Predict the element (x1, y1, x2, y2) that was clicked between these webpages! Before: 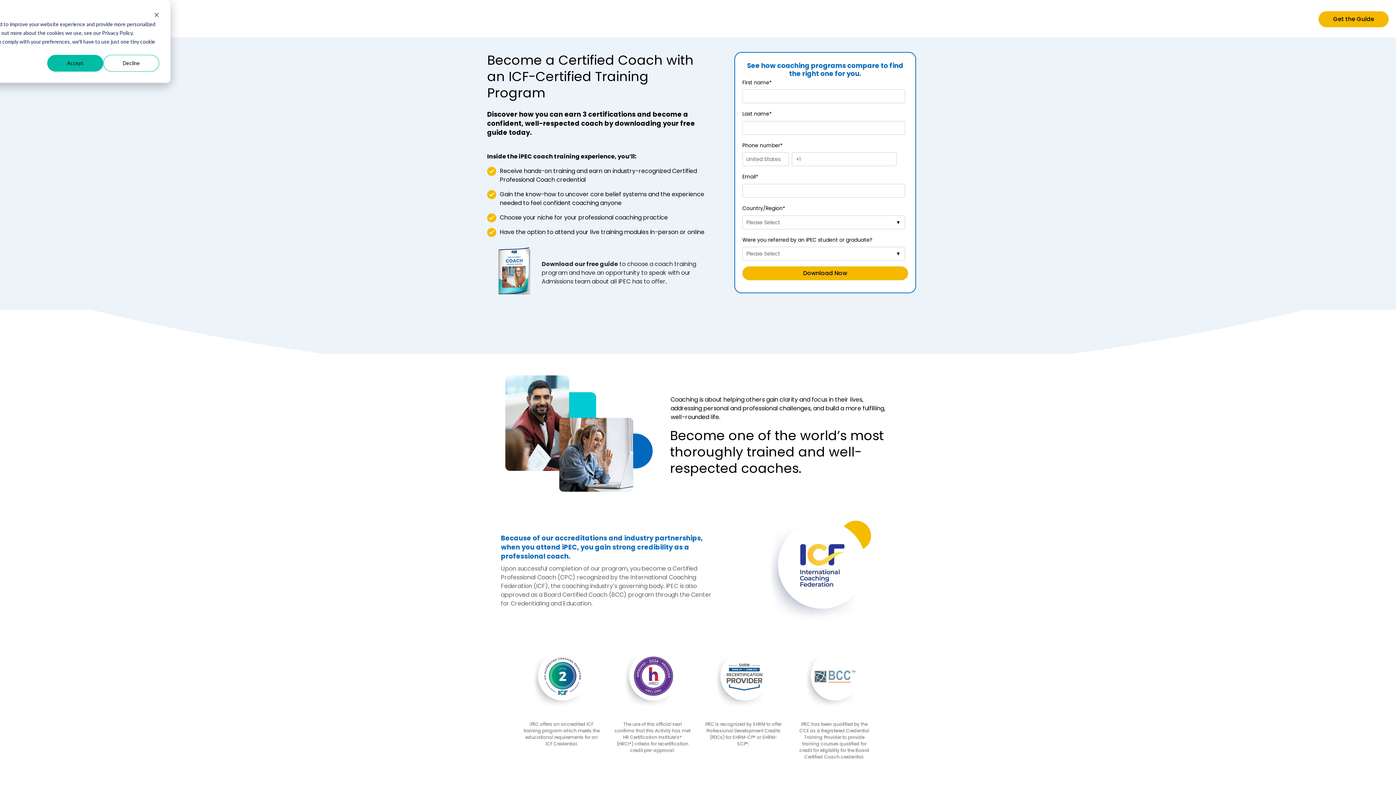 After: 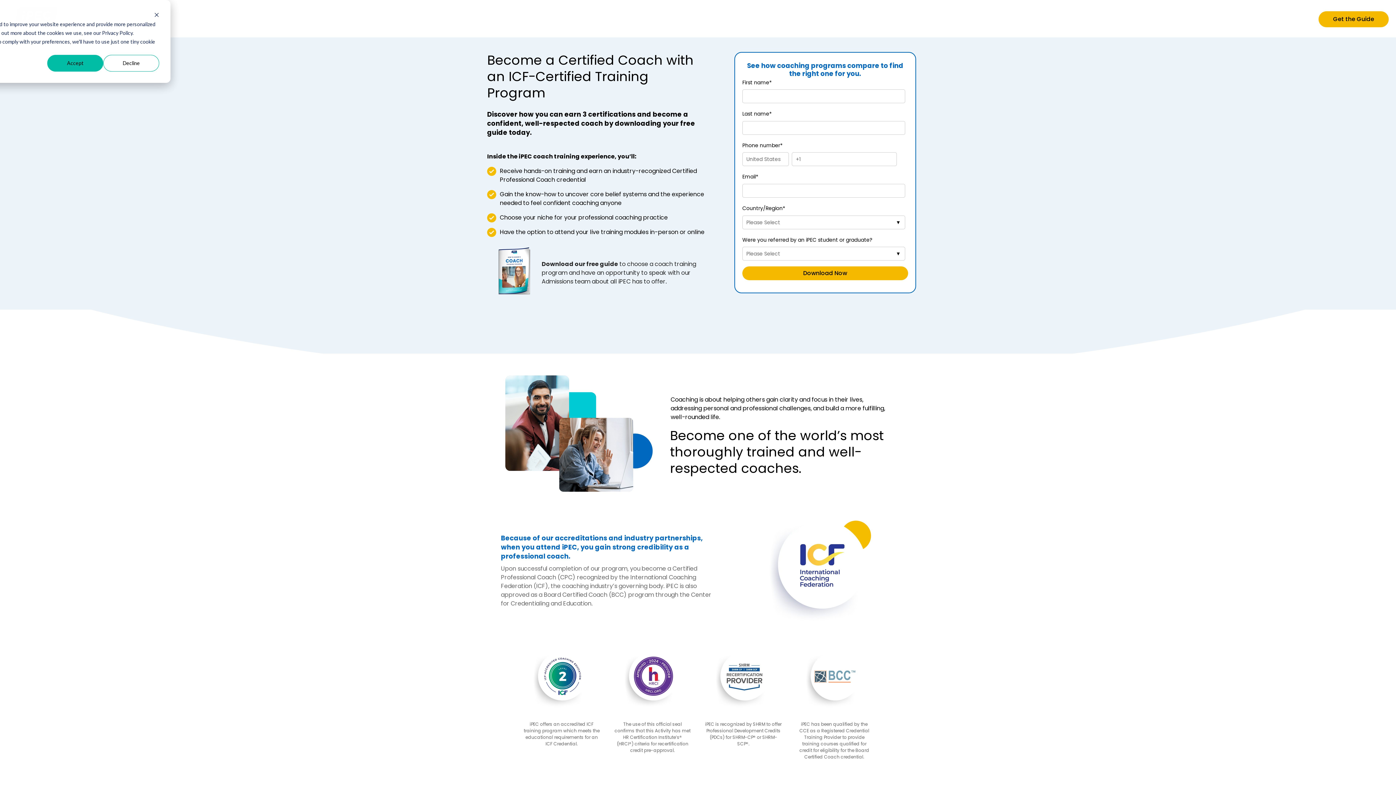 Action: bbox: (805, 701, 863, 710)